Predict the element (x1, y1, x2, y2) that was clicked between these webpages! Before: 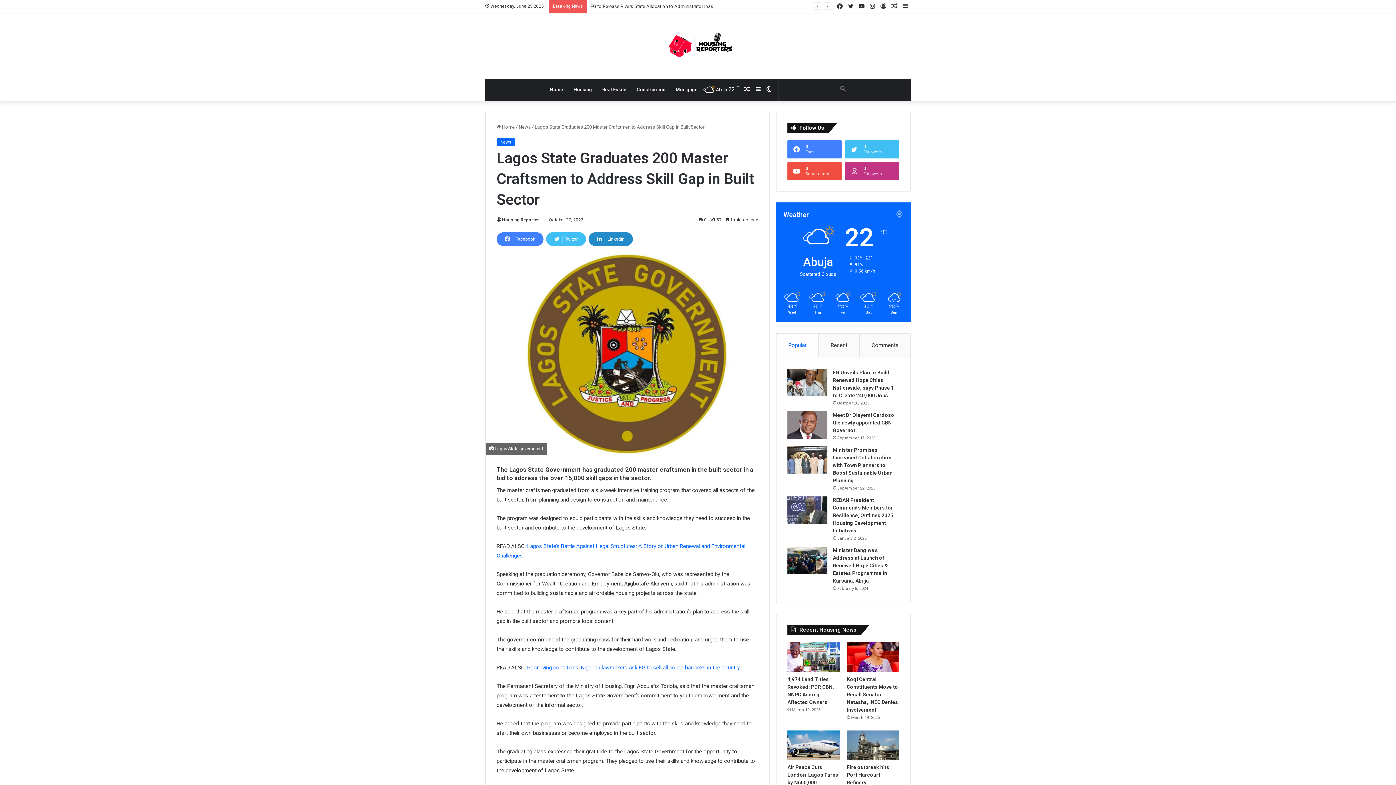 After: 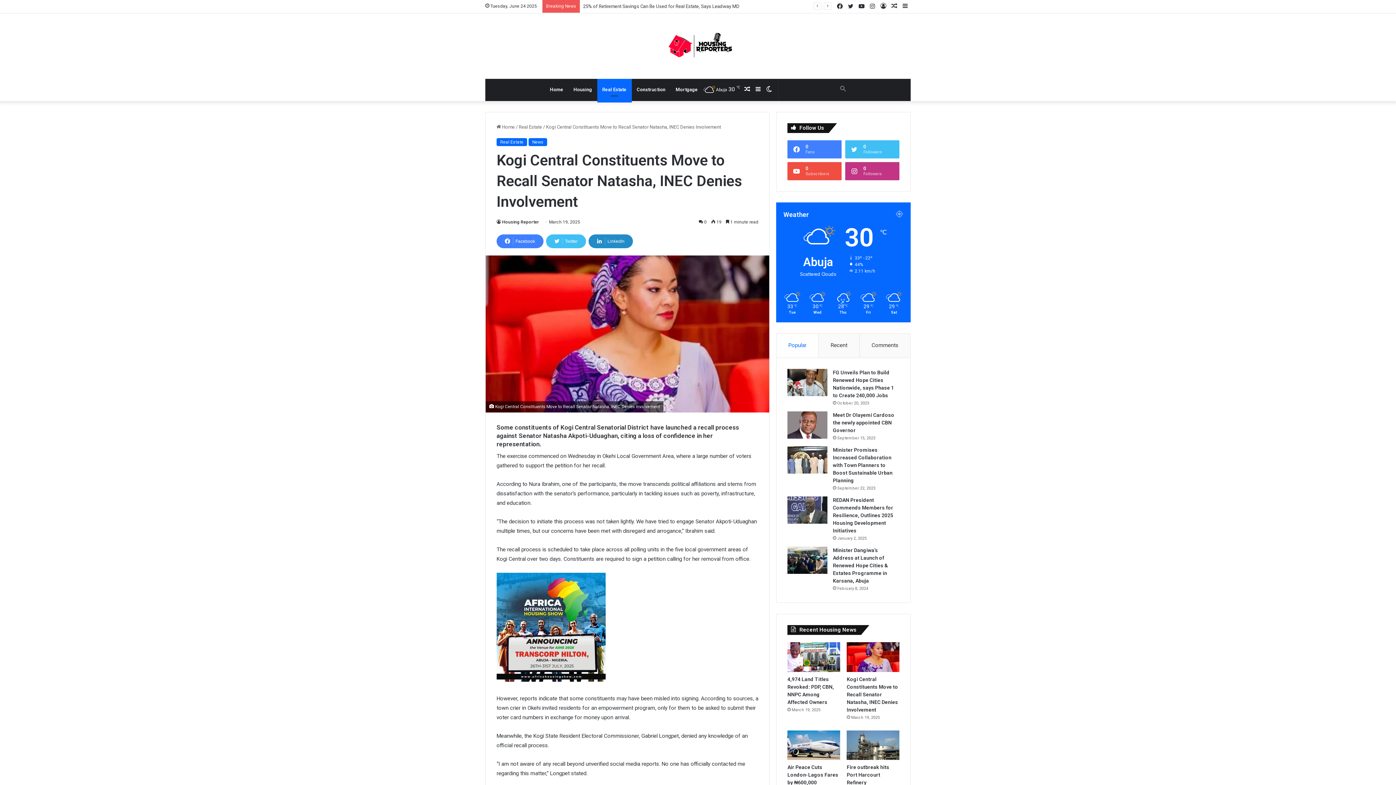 Action: label: Kogi Central Constituents Move to Recall Senator Natasha, INEC Denies Involvement bbox: (847, 642, 899, 672)